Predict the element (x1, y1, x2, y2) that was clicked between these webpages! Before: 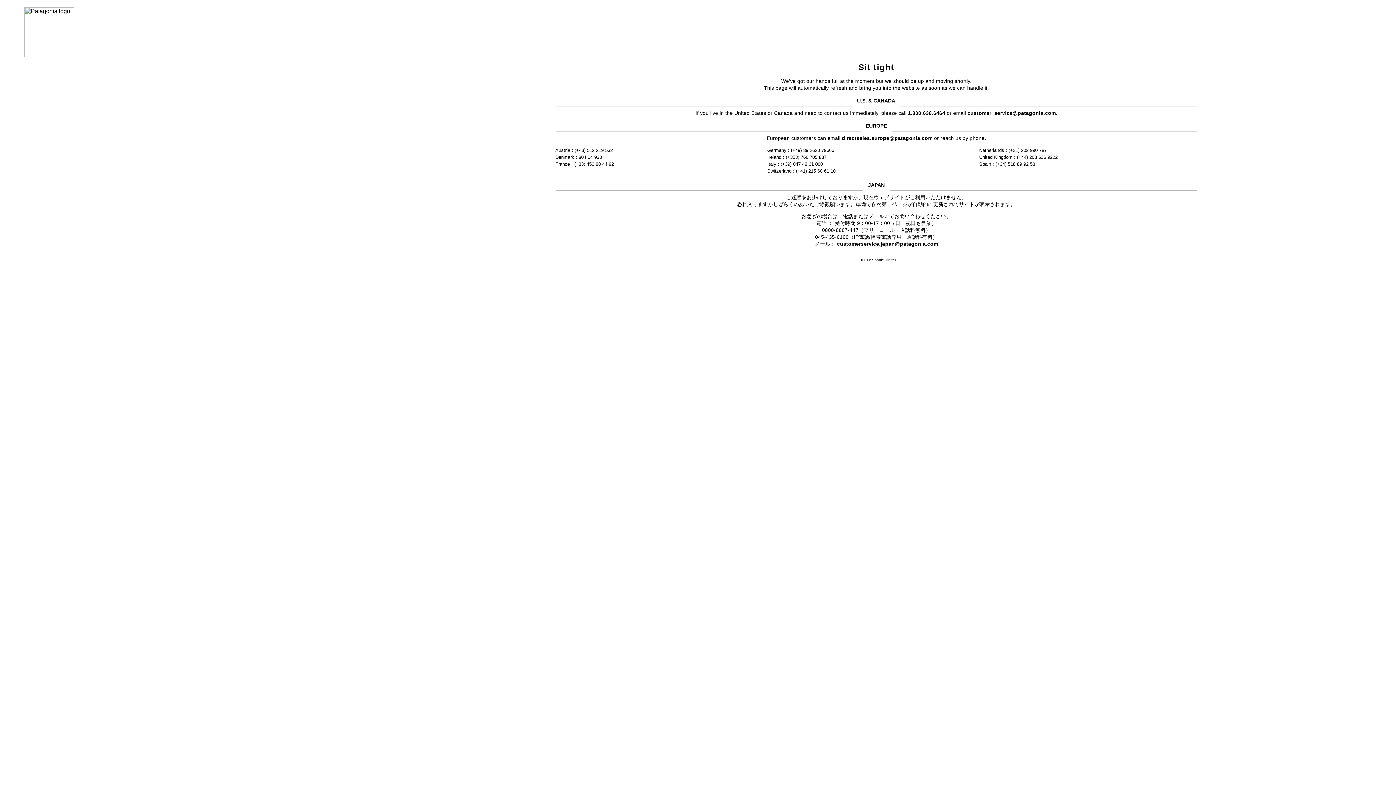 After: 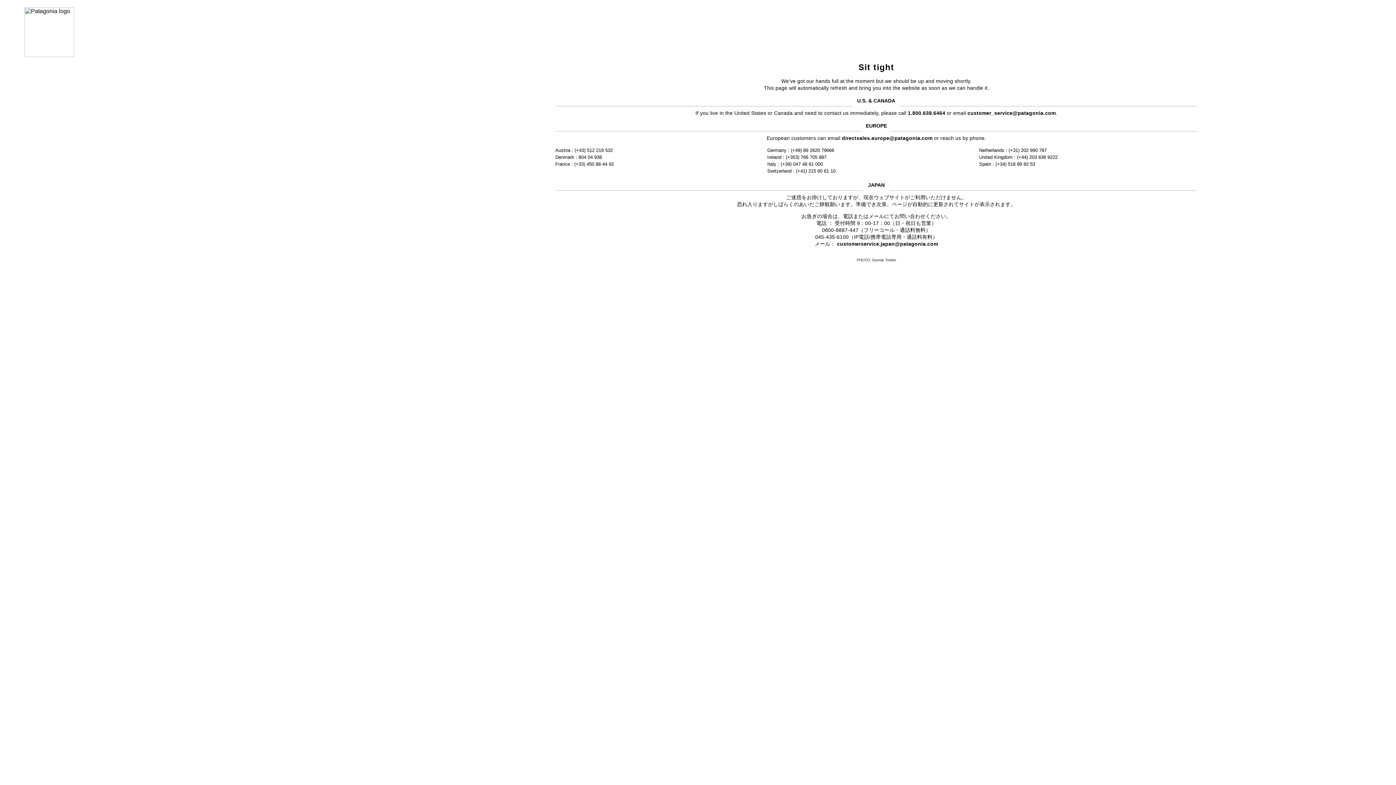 Action: bbox: (967, 110, 1056, 115) label: customer_service@patagonia.com